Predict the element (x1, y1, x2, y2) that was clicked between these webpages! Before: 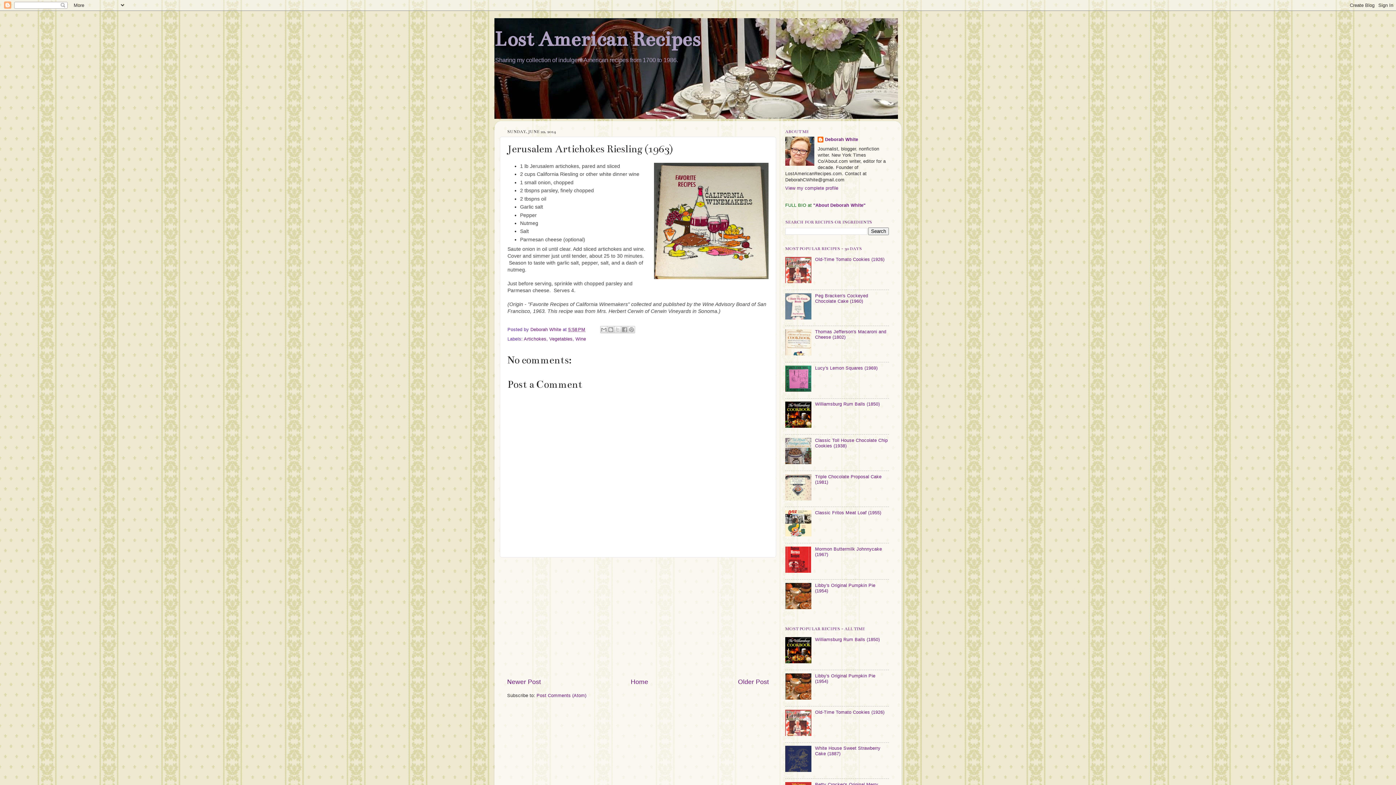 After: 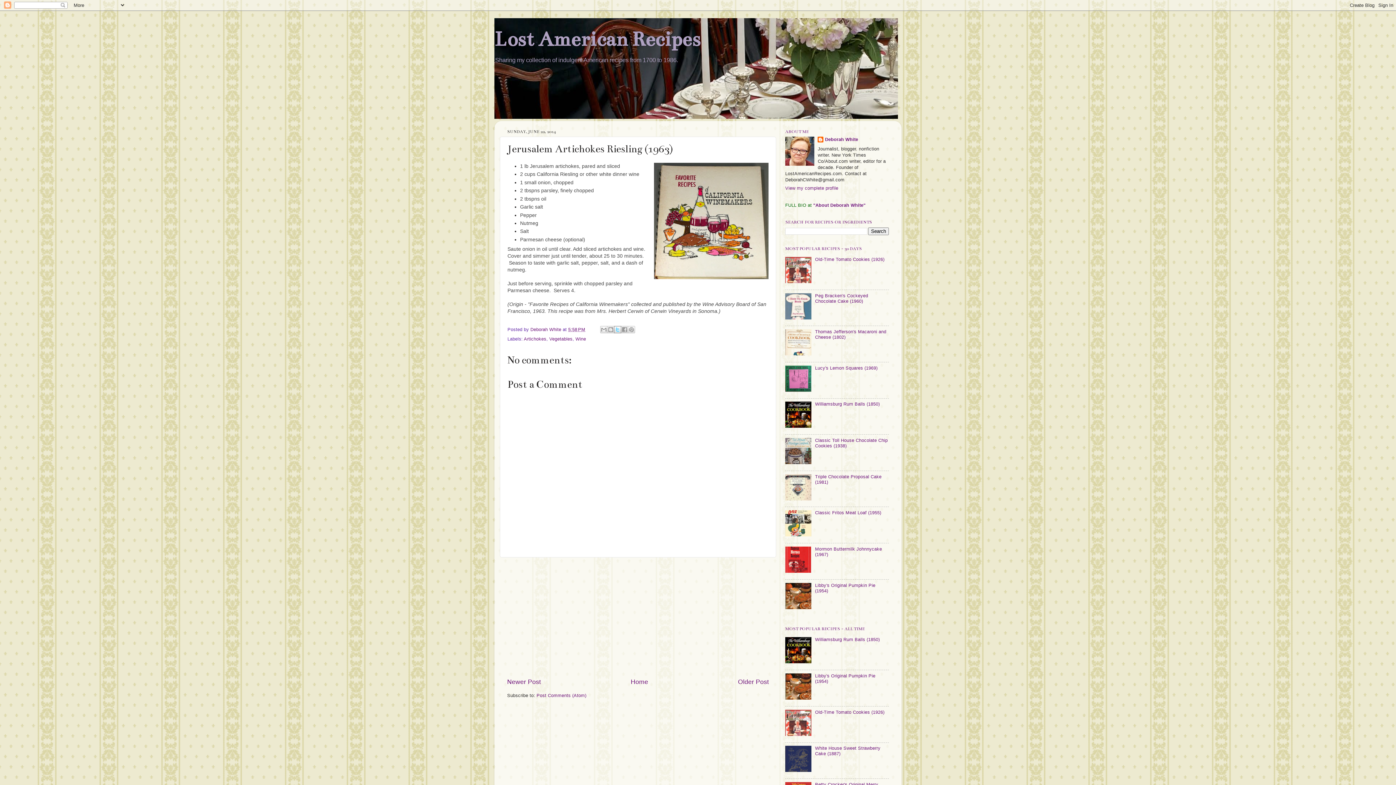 Action: label: Share to X bbox: (614, 326, 621, 333)